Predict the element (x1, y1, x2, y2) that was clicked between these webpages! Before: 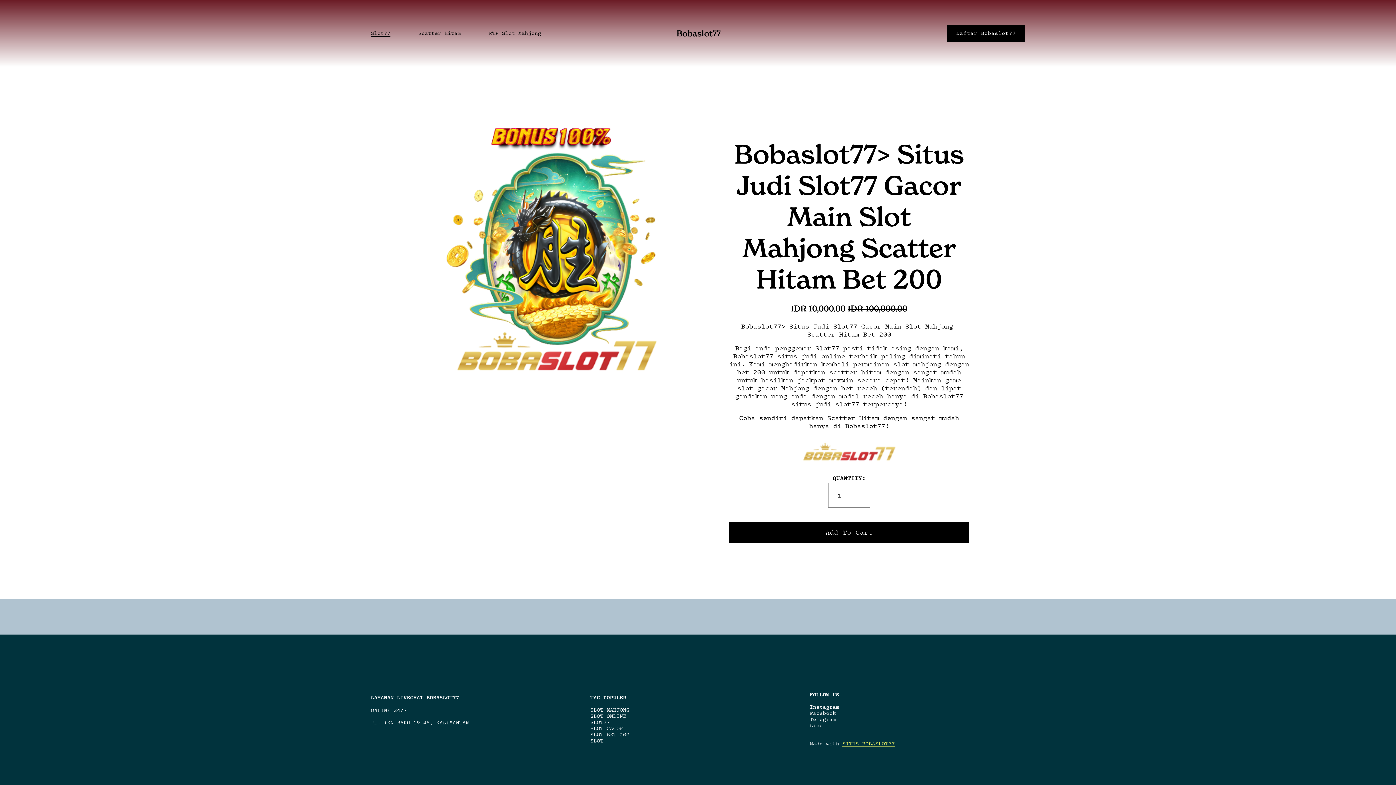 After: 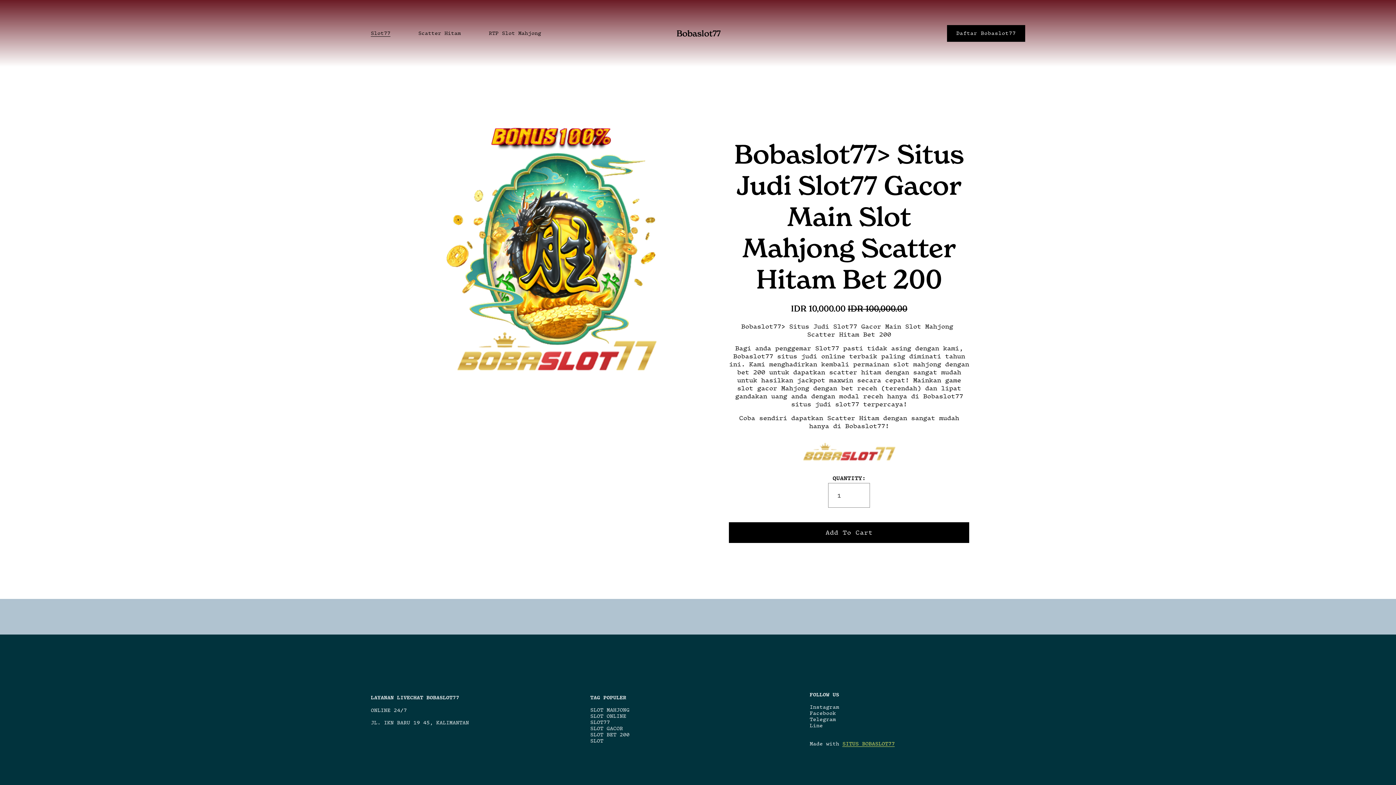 Action: label: Bobaslot77 bbox: (676, 28, 720, 38)